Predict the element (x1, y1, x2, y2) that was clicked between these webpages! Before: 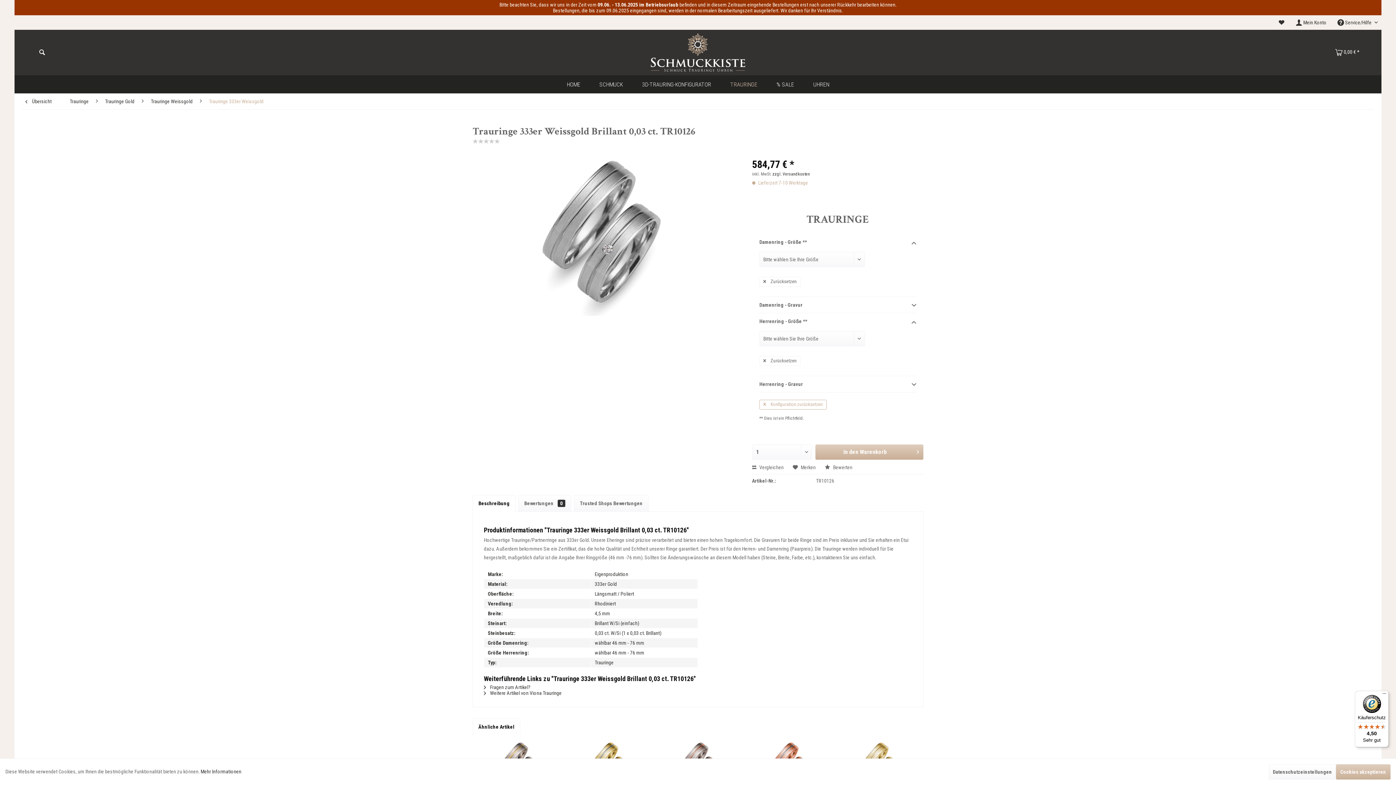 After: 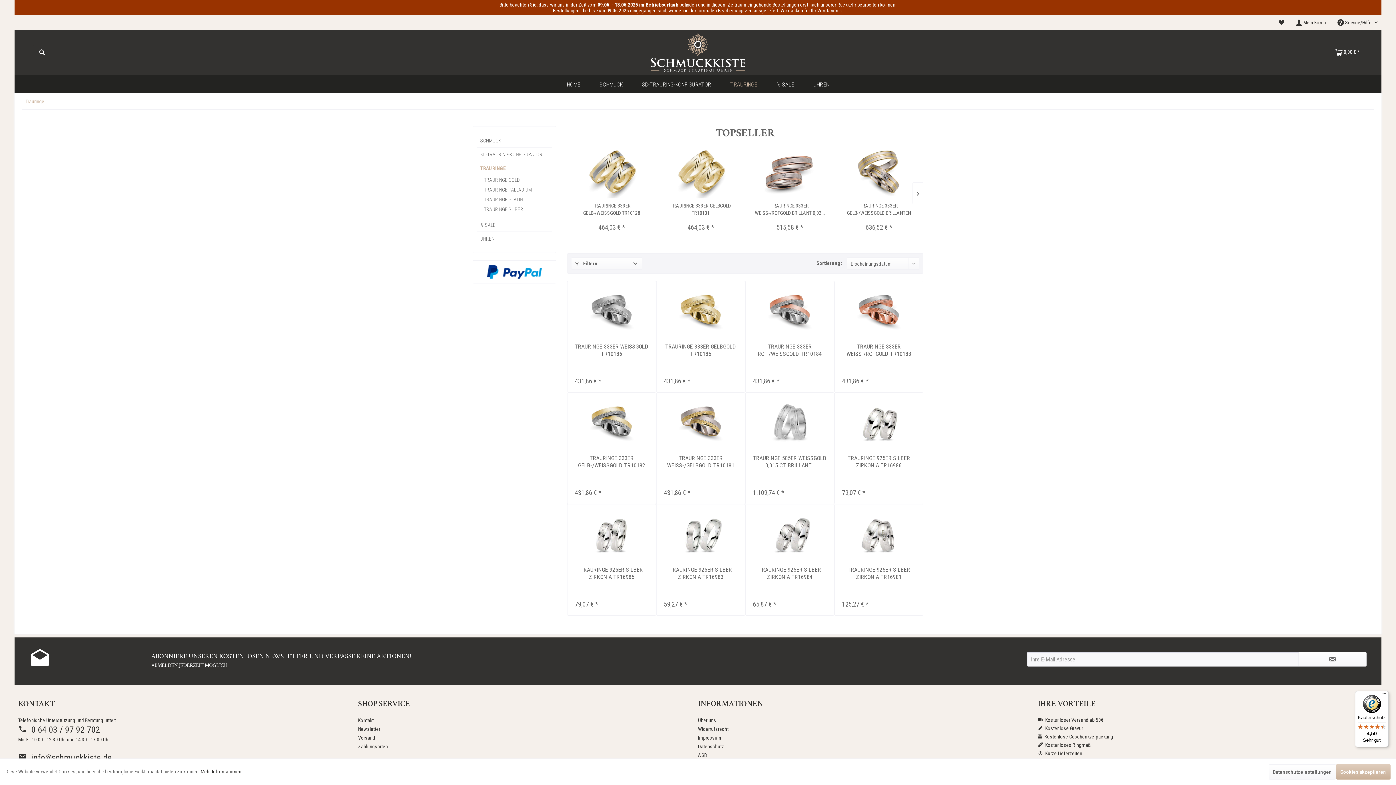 Action: bbox: (66, 93, 92, 109) label: Trauringe